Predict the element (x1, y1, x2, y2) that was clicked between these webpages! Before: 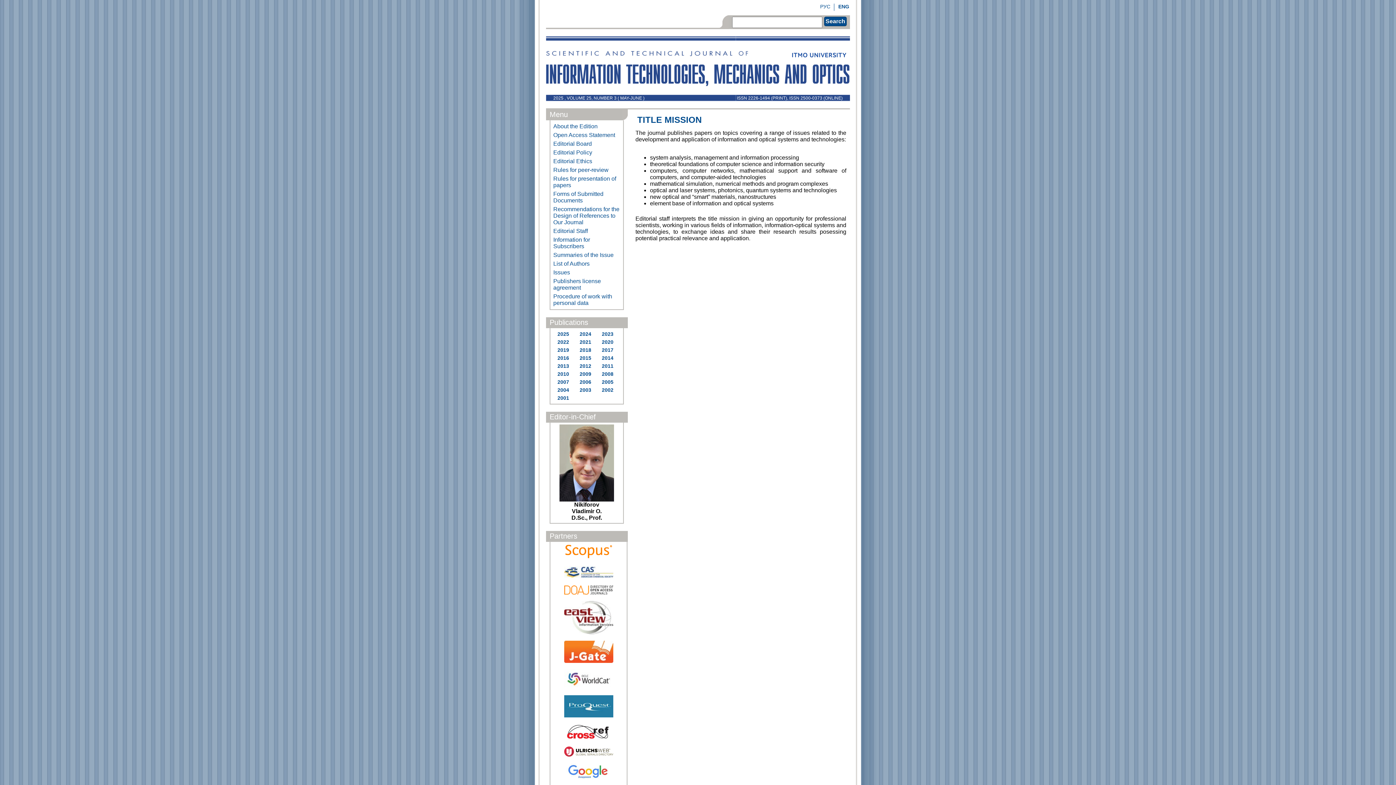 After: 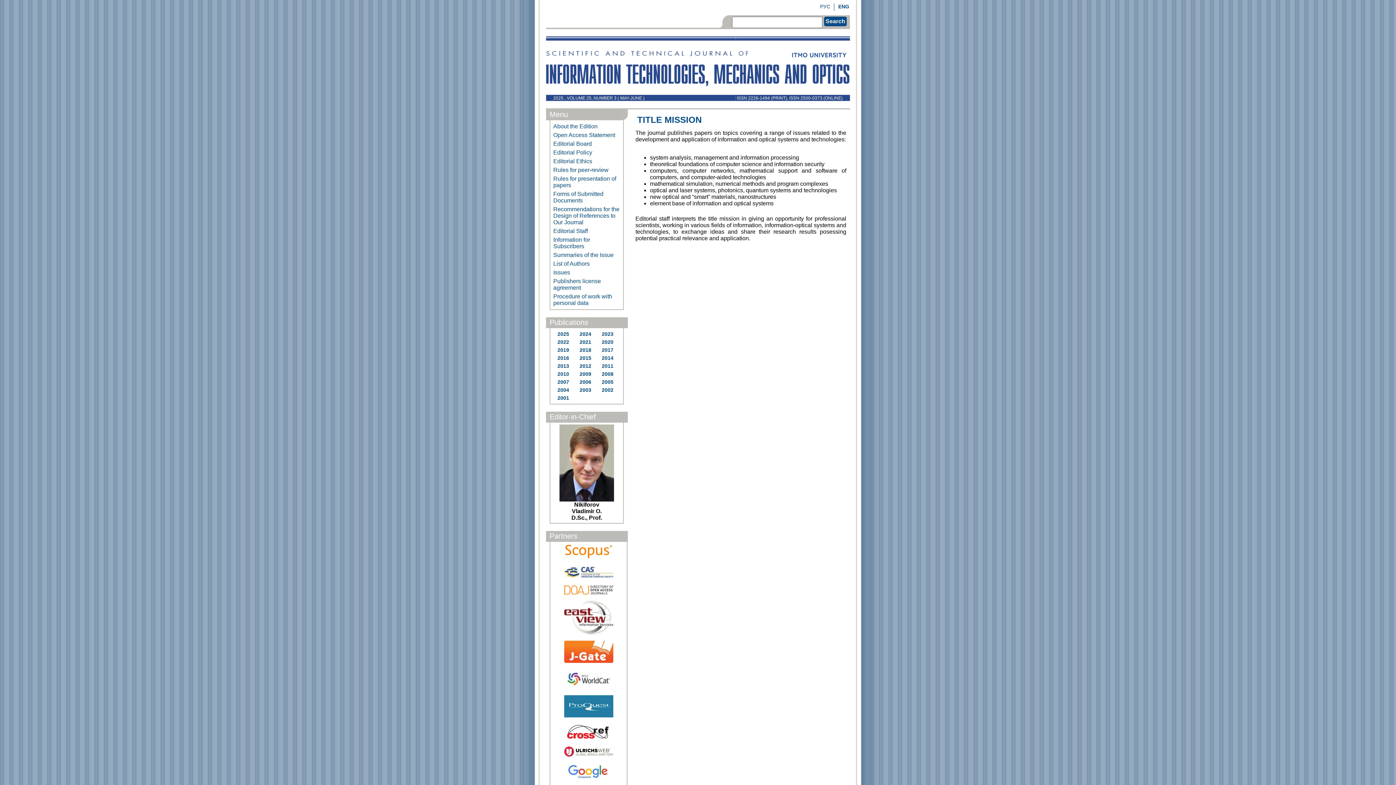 Action: bbox: (564, 712, 613, 718)